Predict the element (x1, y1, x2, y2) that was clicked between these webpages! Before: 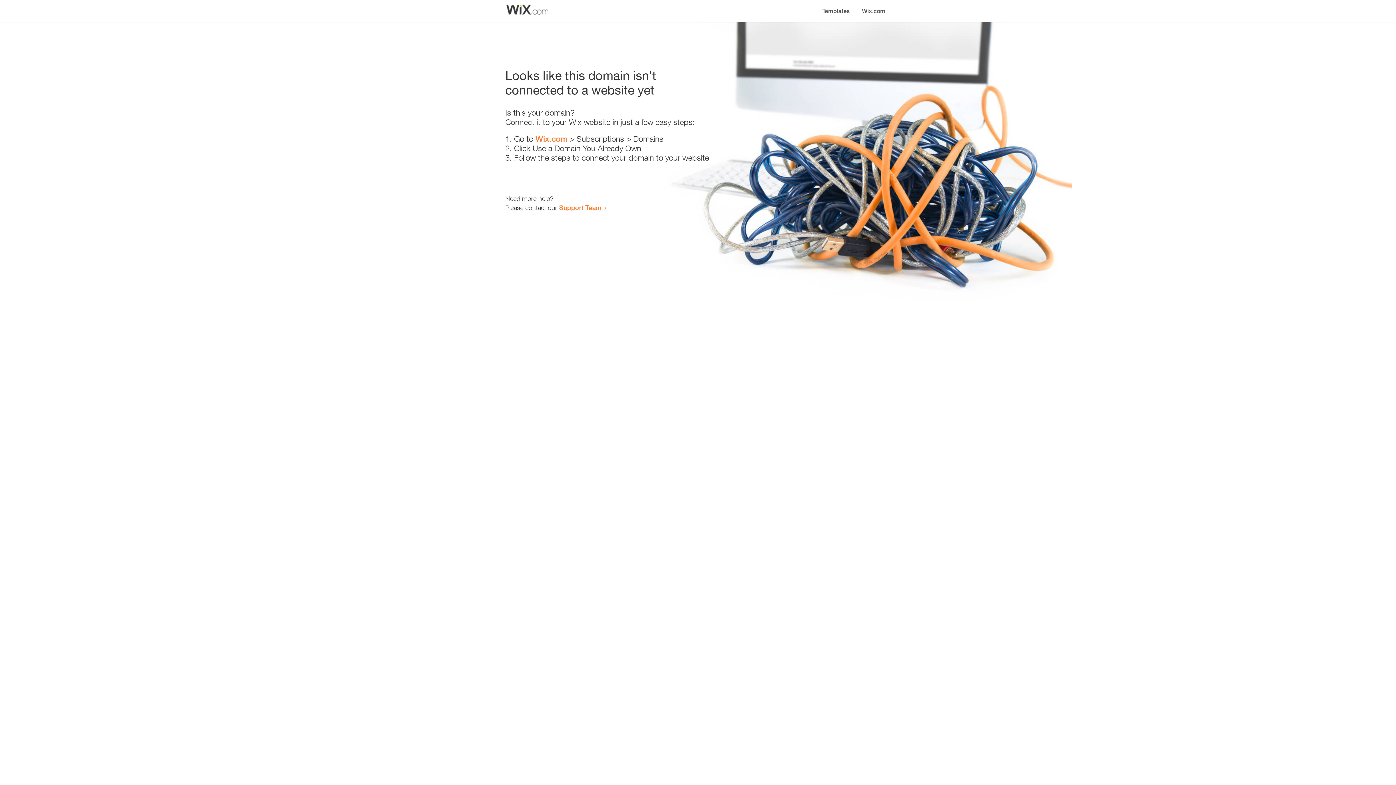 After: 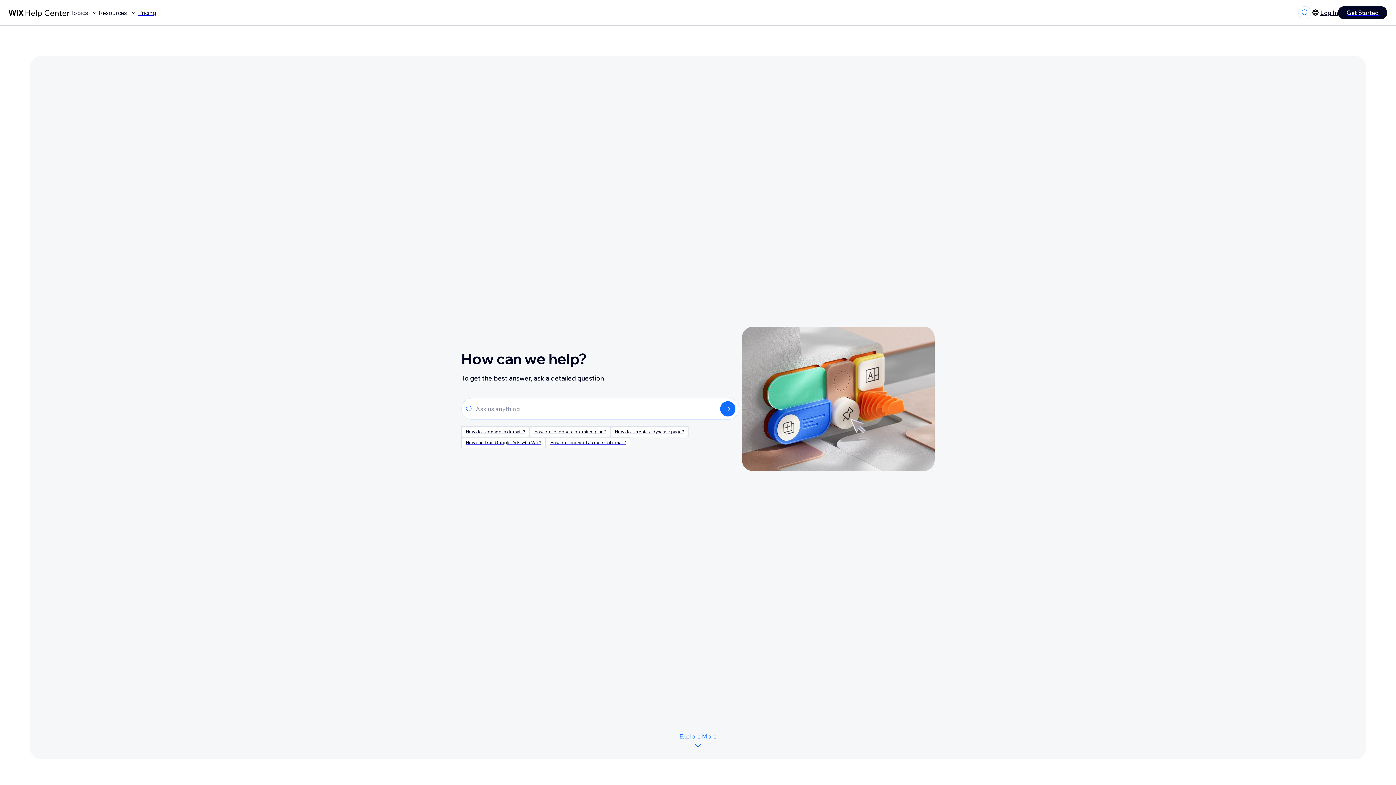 Action: label: Support Team bbox: (559, 203, 601, 211)